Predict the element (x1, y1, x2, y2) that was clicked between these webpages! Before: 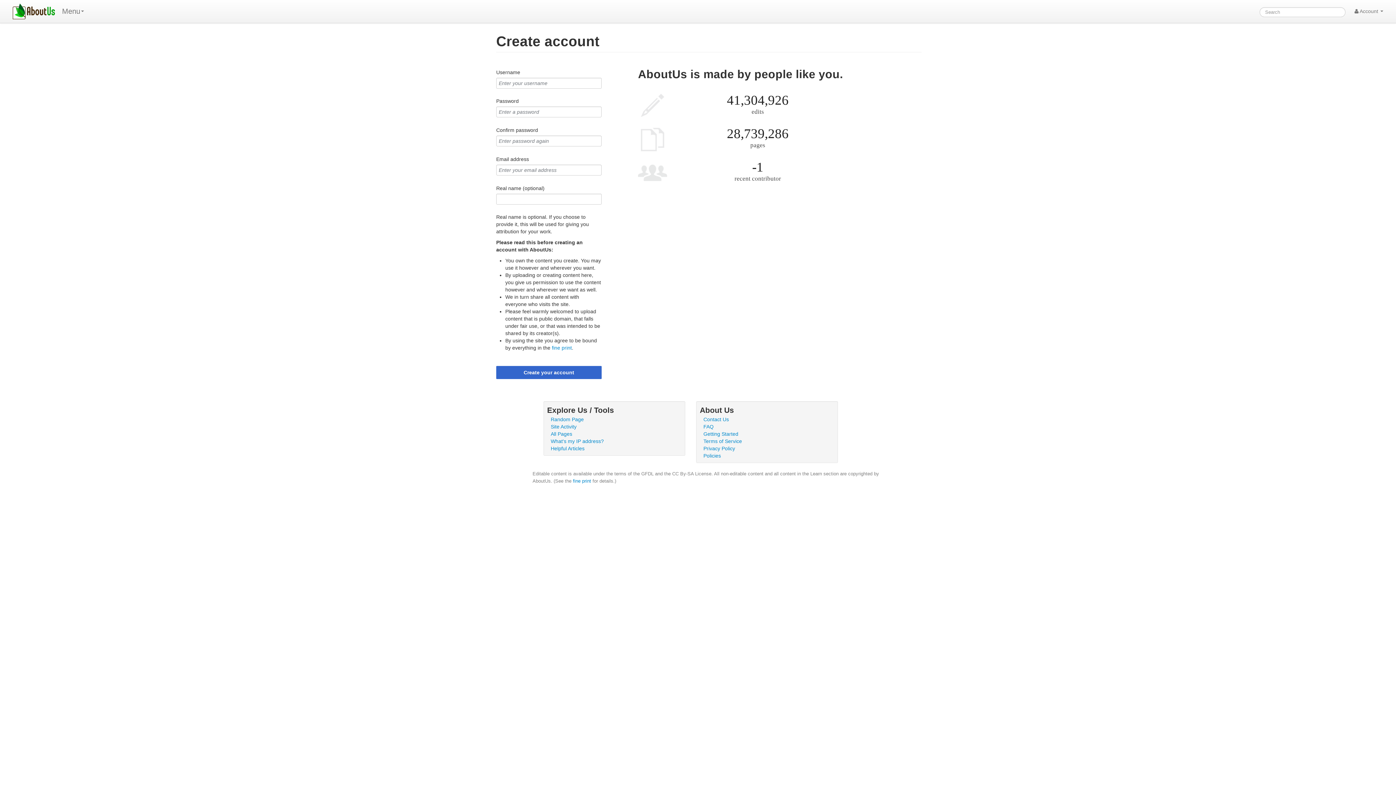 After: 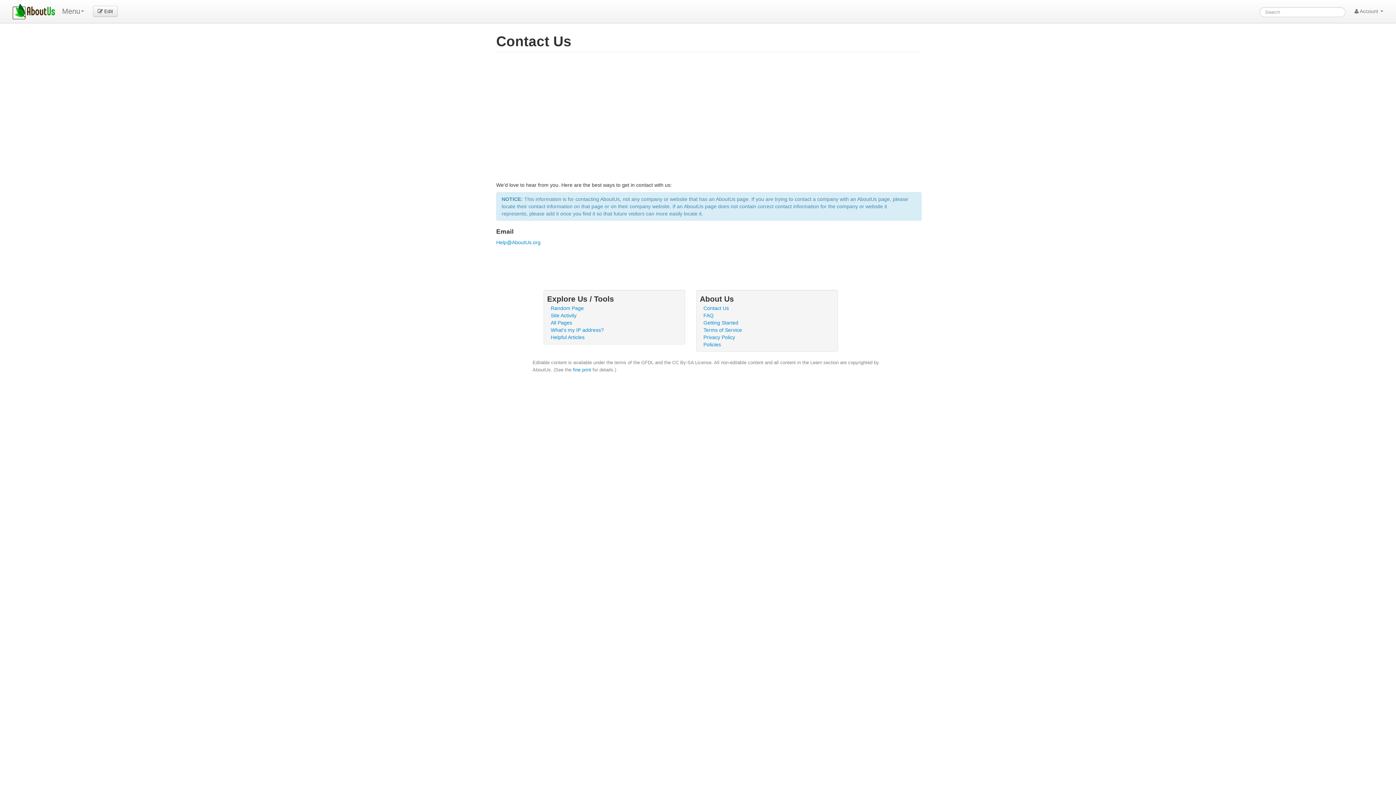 Action: bbox: (703, 416, 729, 422) label: Contact Us